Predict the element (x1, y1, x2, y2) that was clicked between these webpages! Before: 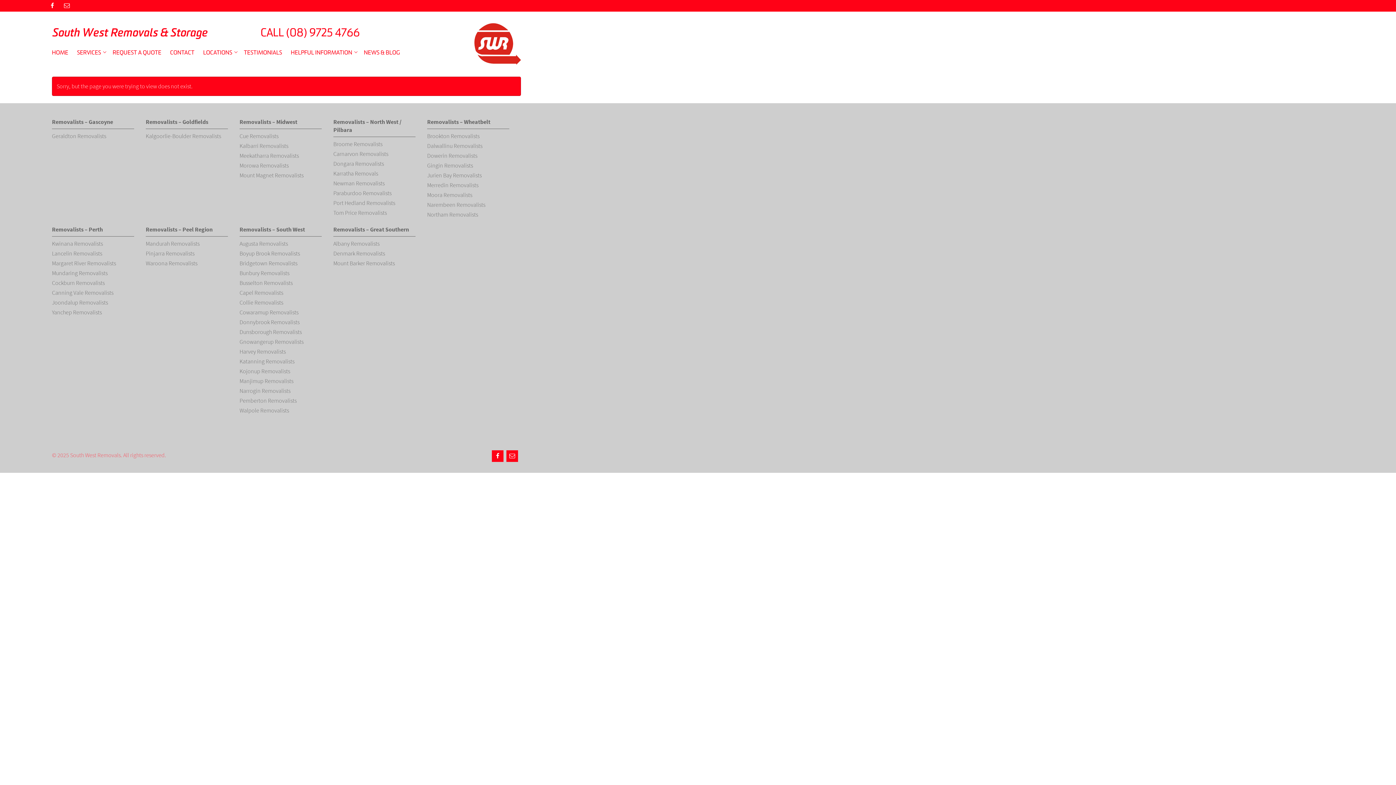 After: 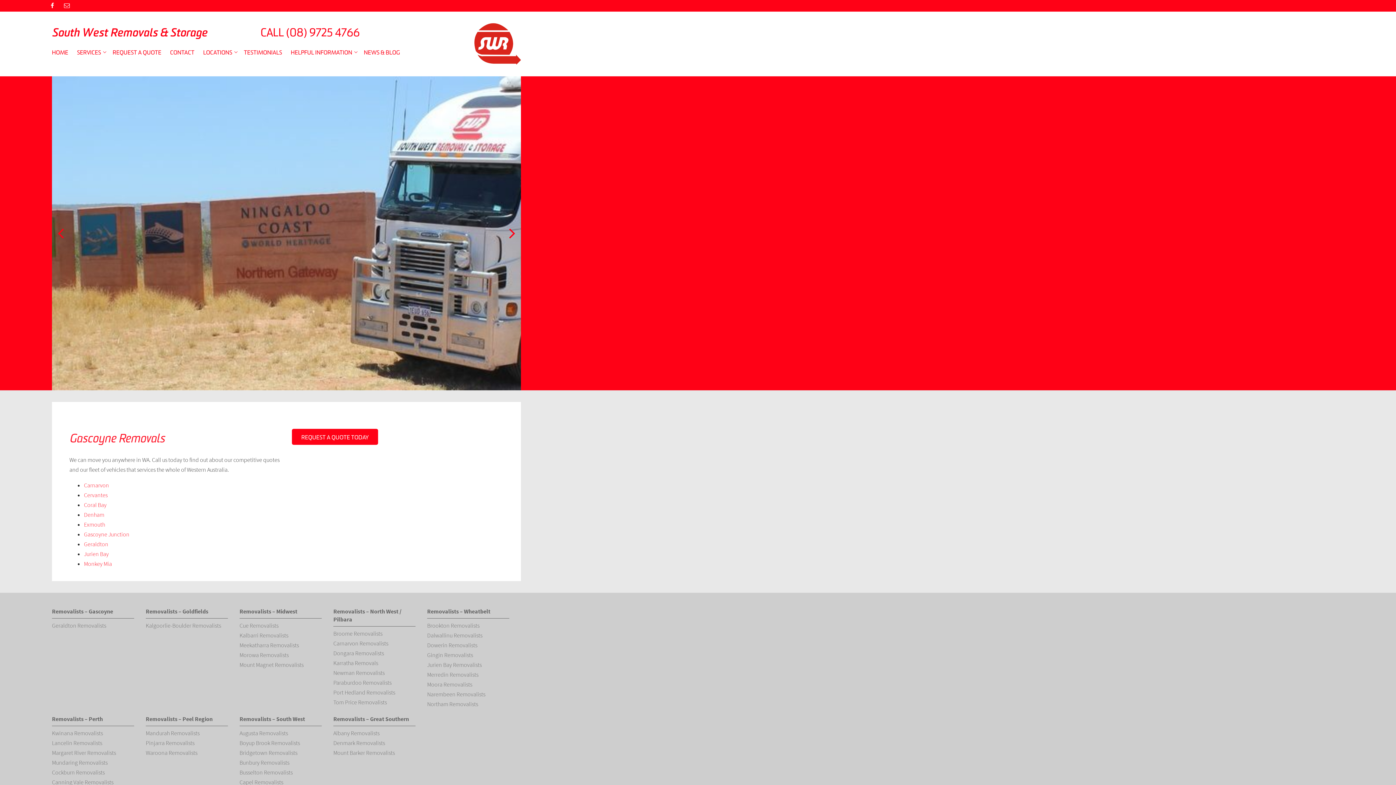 Action: label: Removalists – Gascoyne bbox: (52, 117, 134, 128)